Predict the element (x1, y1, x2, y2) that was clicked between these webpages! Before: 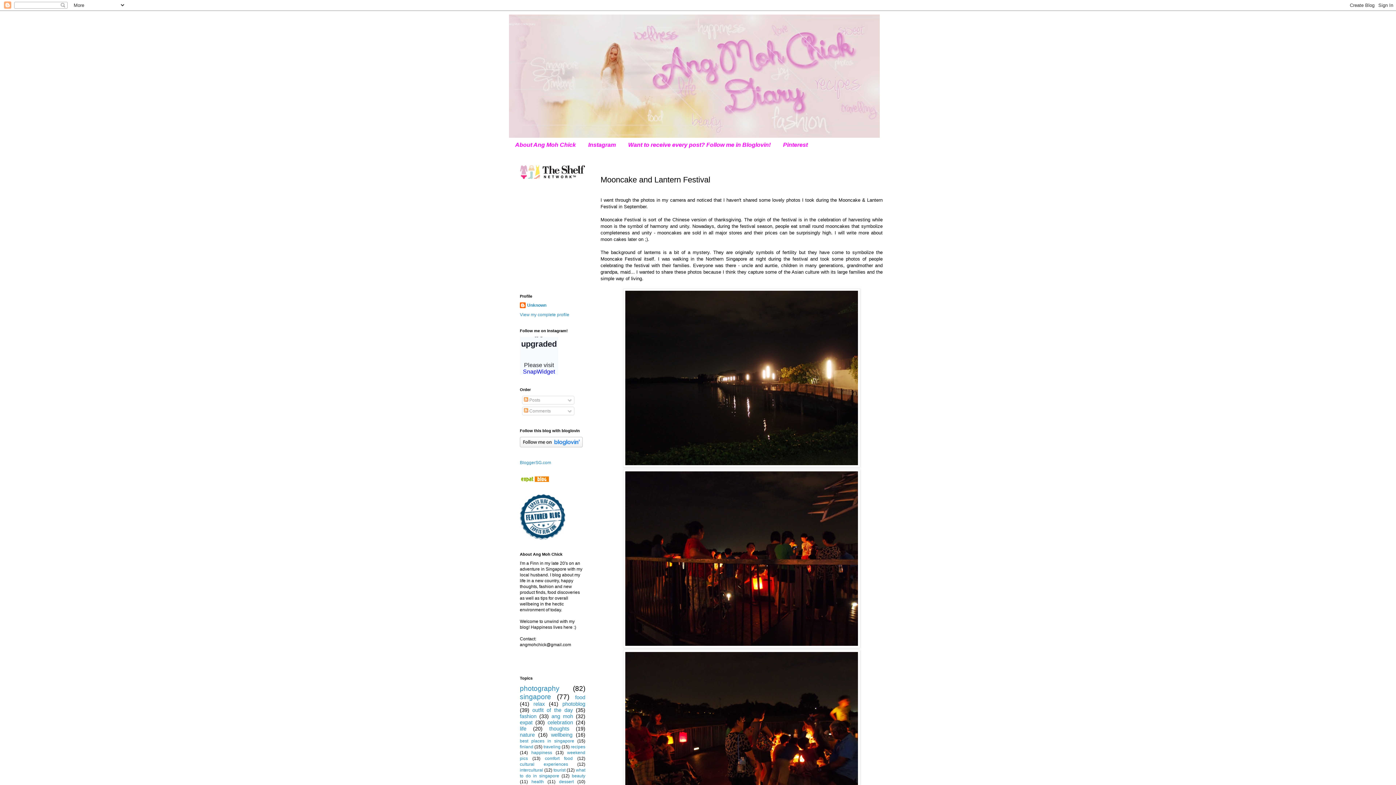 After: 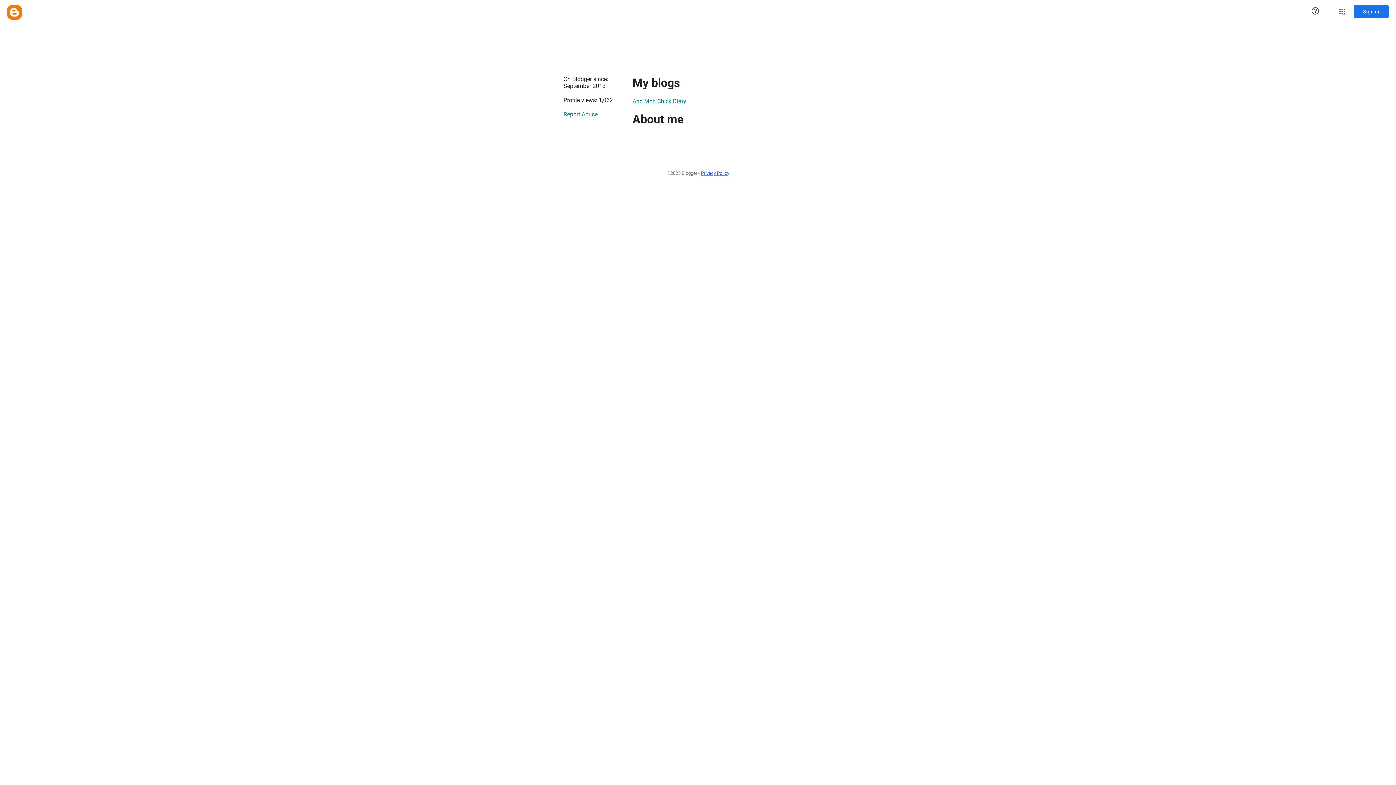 Action: label: Unknown bbox: (520, 302, 546, 309)